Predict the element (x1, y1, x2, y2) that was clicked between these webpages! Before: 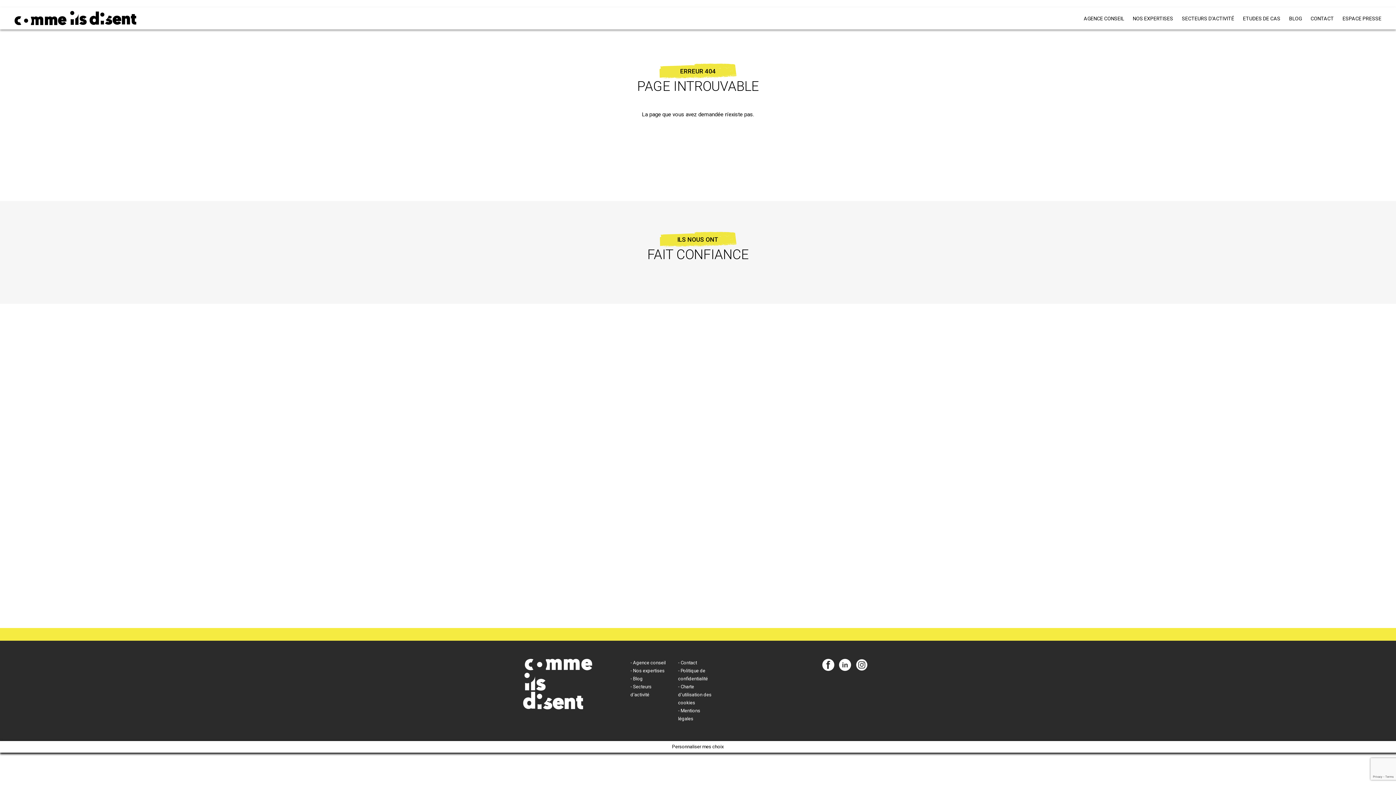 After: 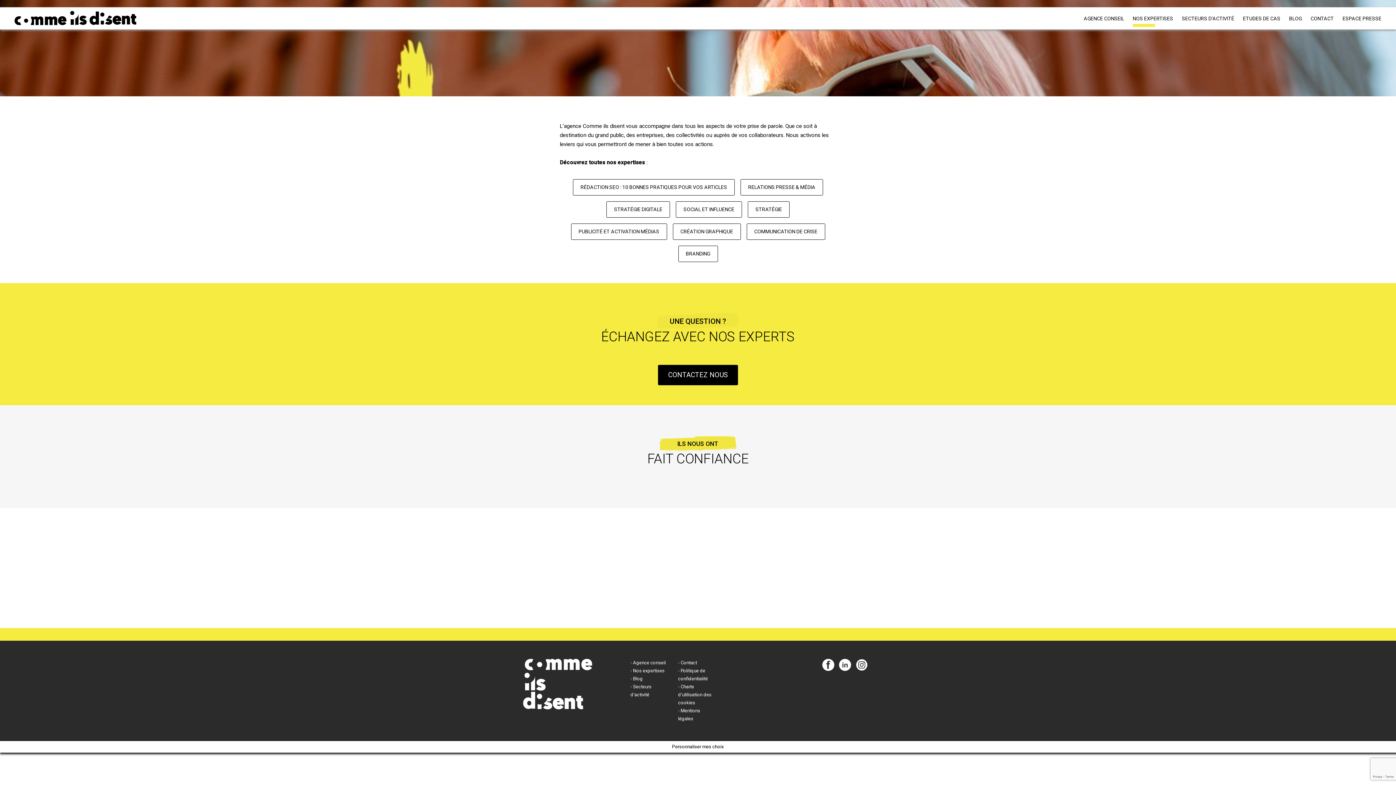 Action: bbox: (1133, 7, 1173, 30) label: NOS EXPERTISES